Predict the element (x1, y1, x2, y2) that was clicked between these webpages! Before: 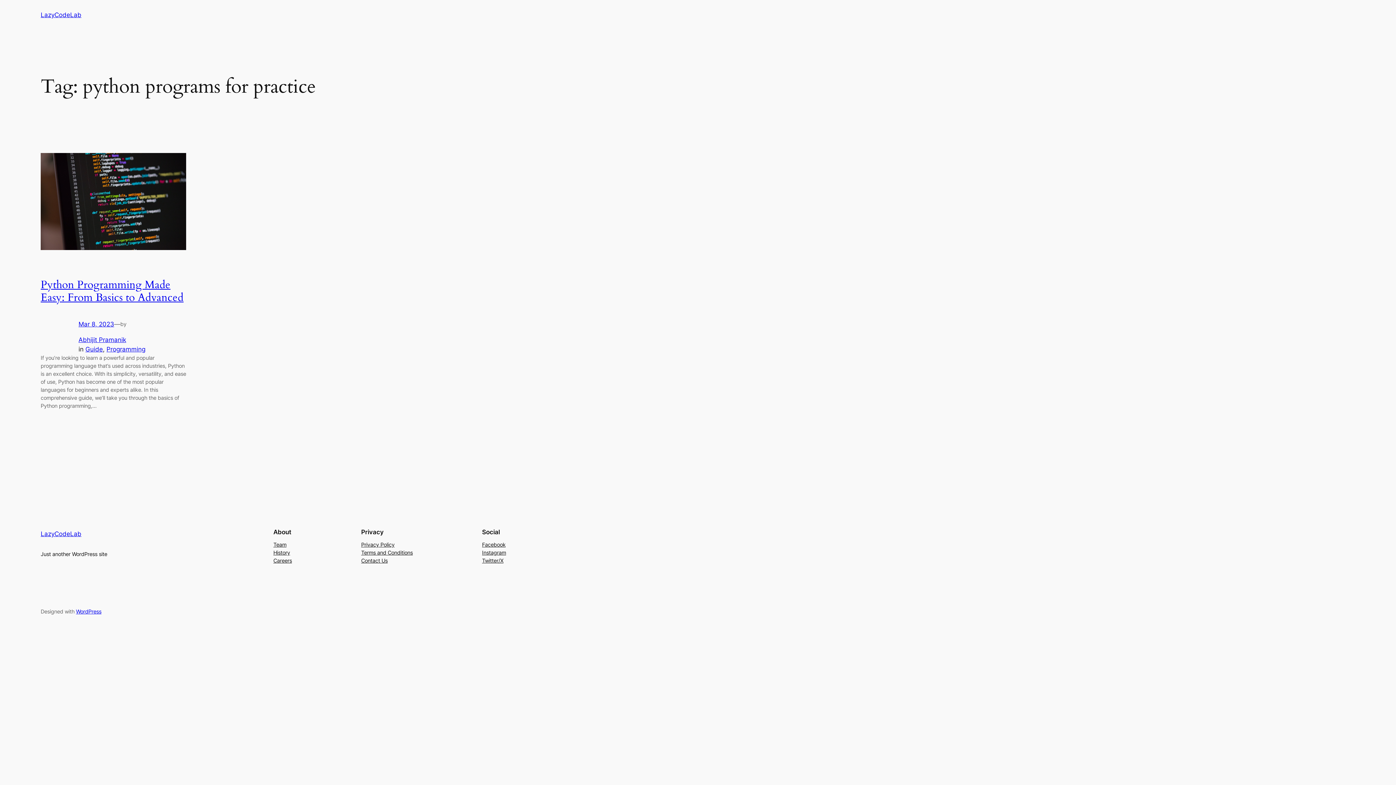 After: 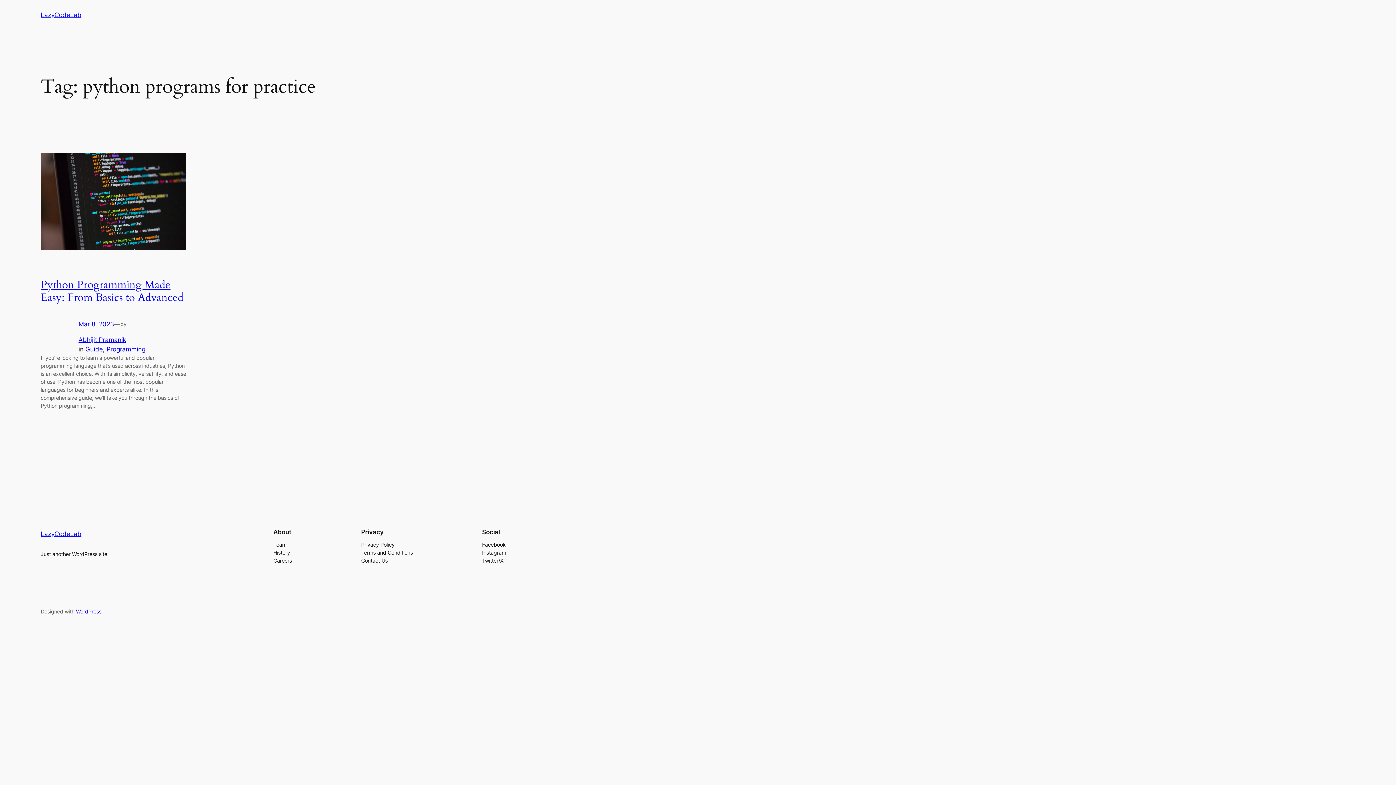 Action: label: Contact Us bbox: (361, 556, 387, 564)